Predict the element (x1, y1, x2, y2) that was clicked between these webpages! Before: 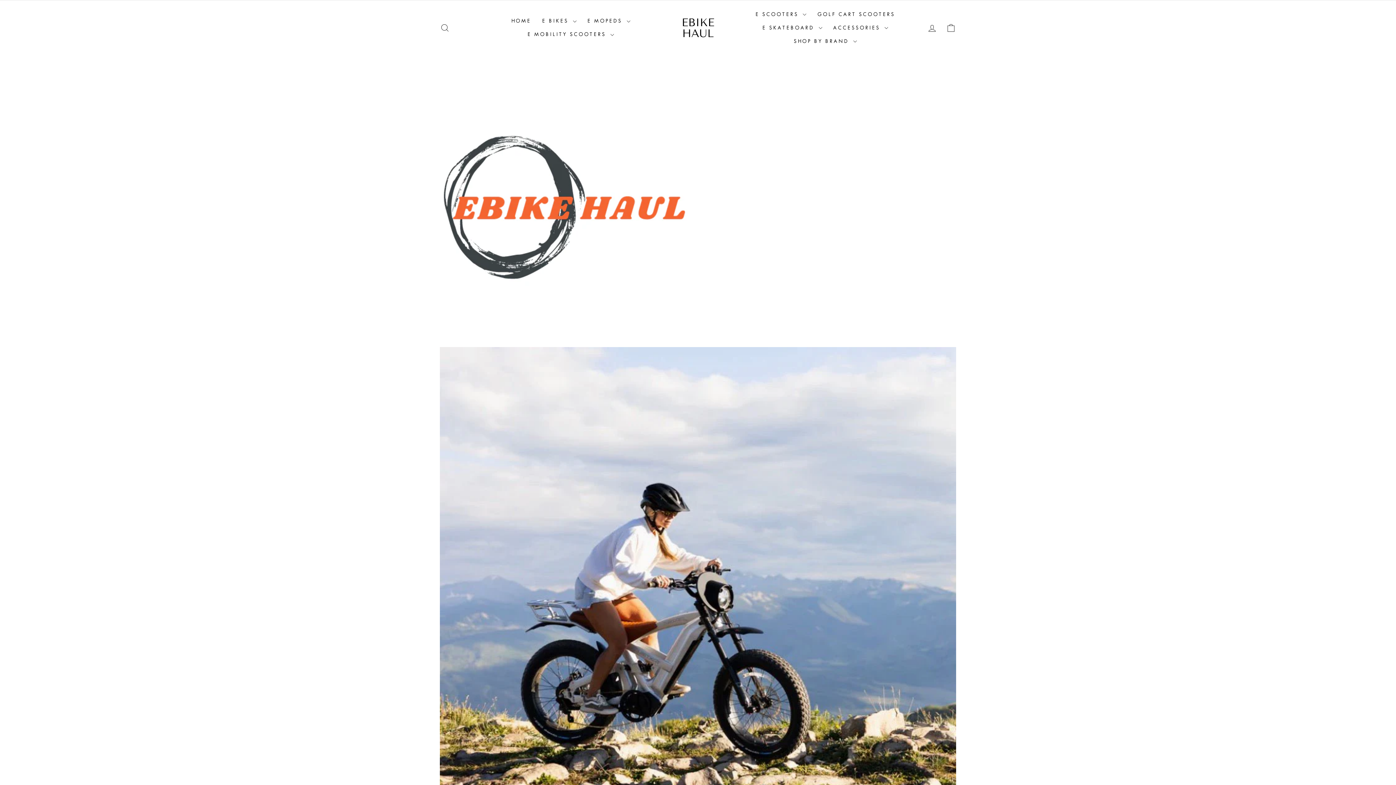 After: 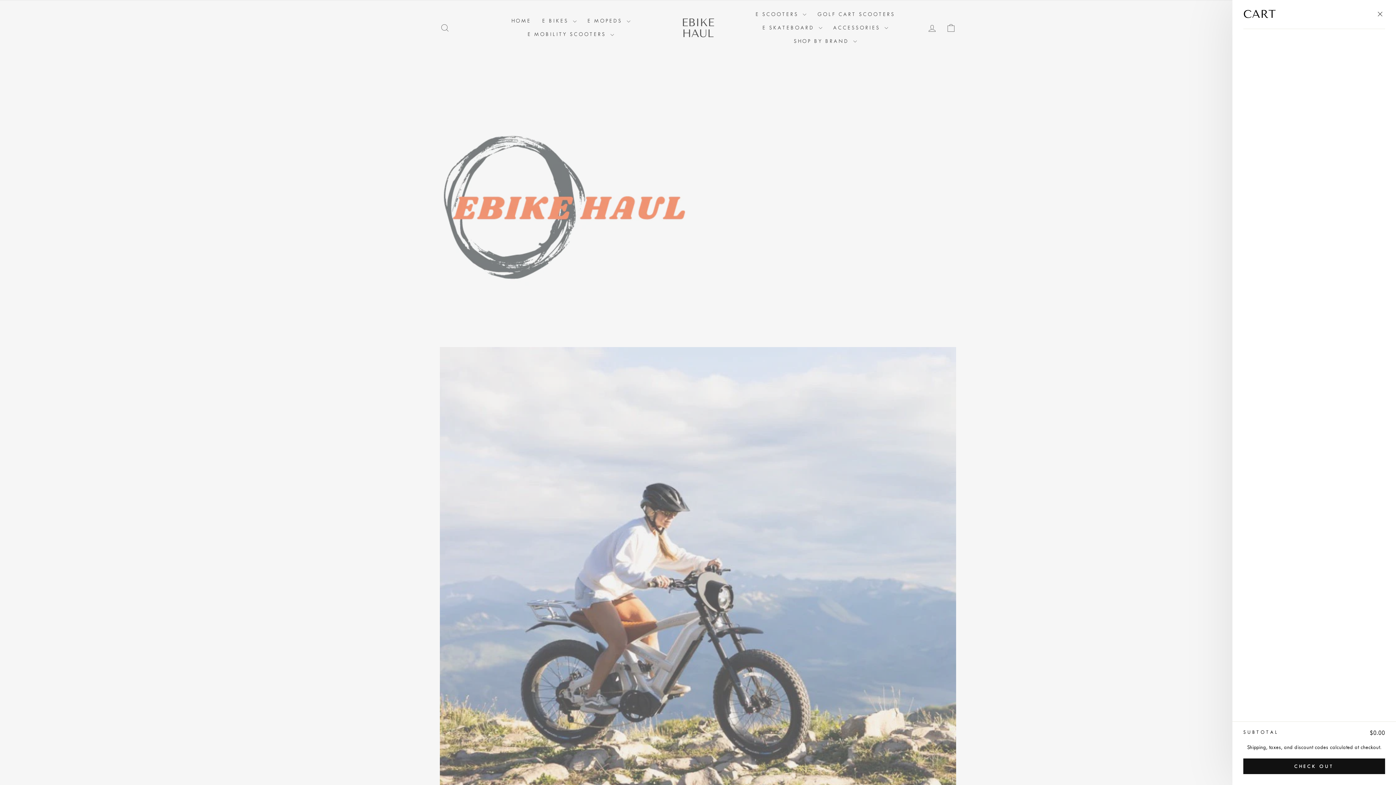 Action: label: CART bbox: (941, 20, 960, 35)